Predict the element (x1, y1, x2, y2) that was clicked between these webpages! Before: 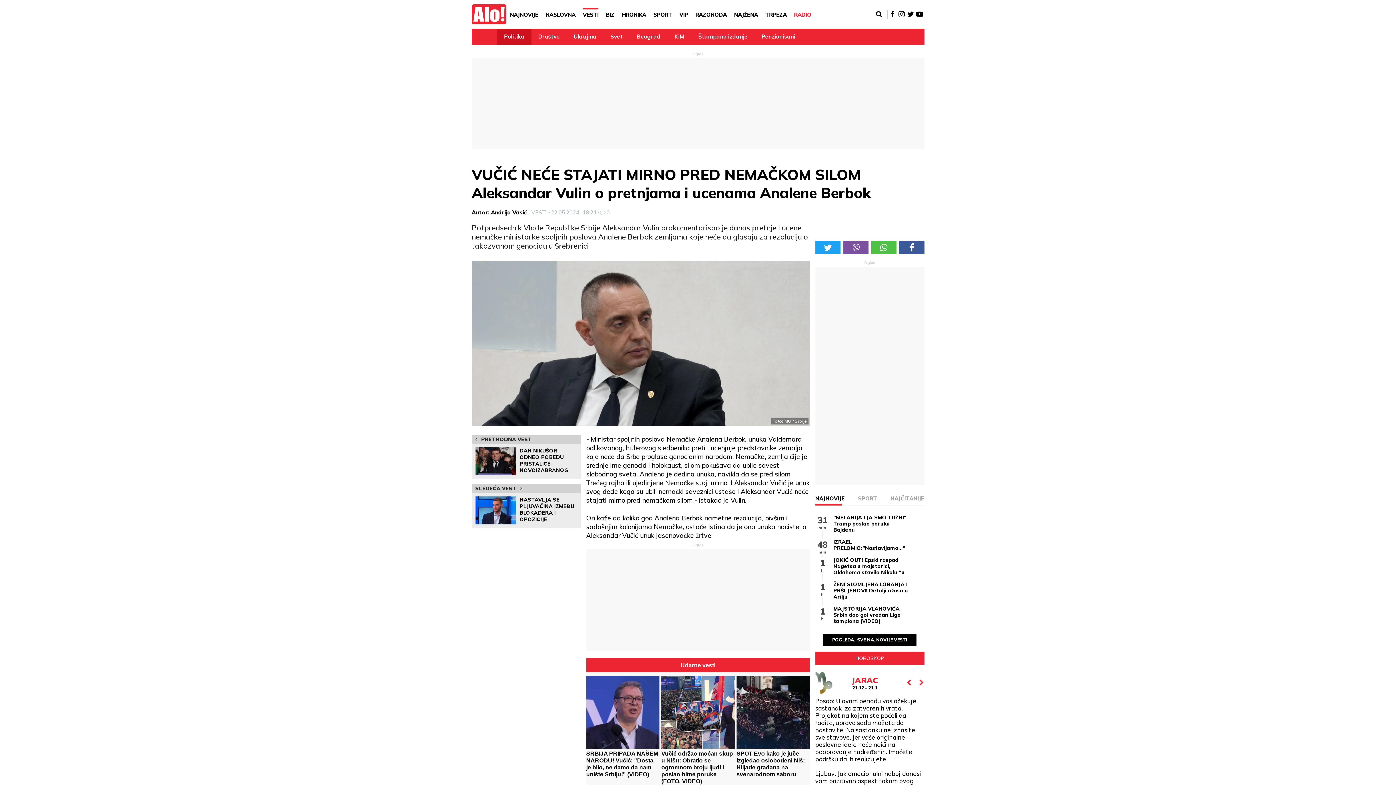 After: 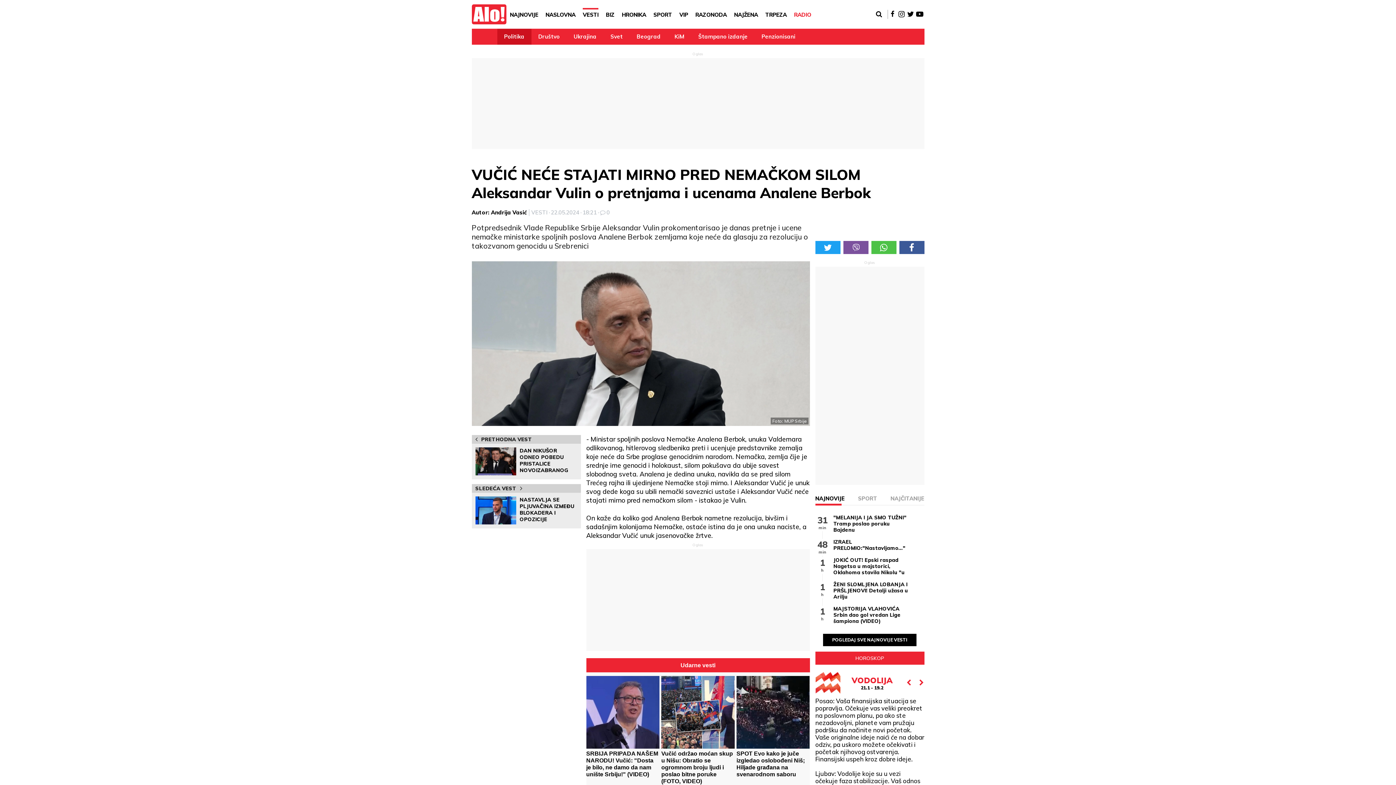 Action: bbox: (919, 679, 924, 686)